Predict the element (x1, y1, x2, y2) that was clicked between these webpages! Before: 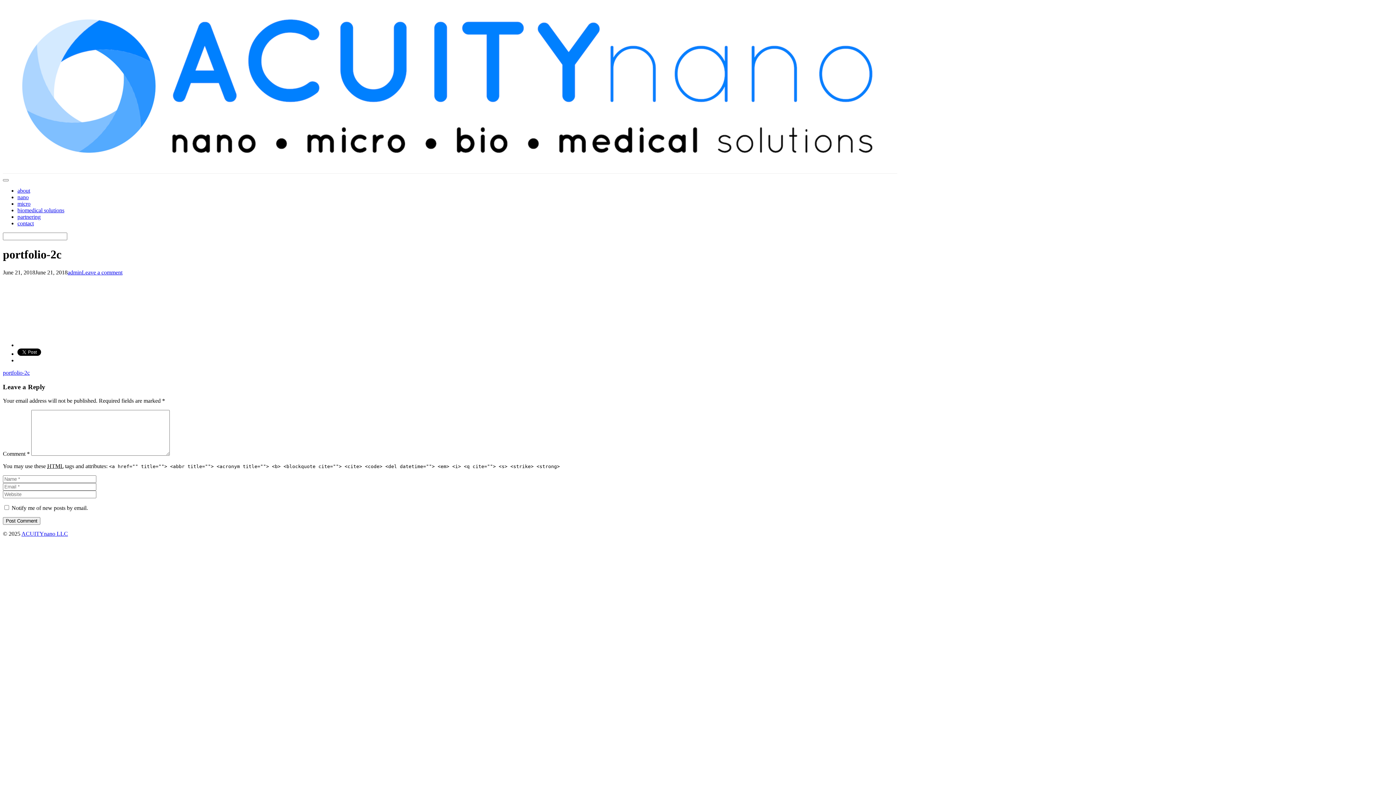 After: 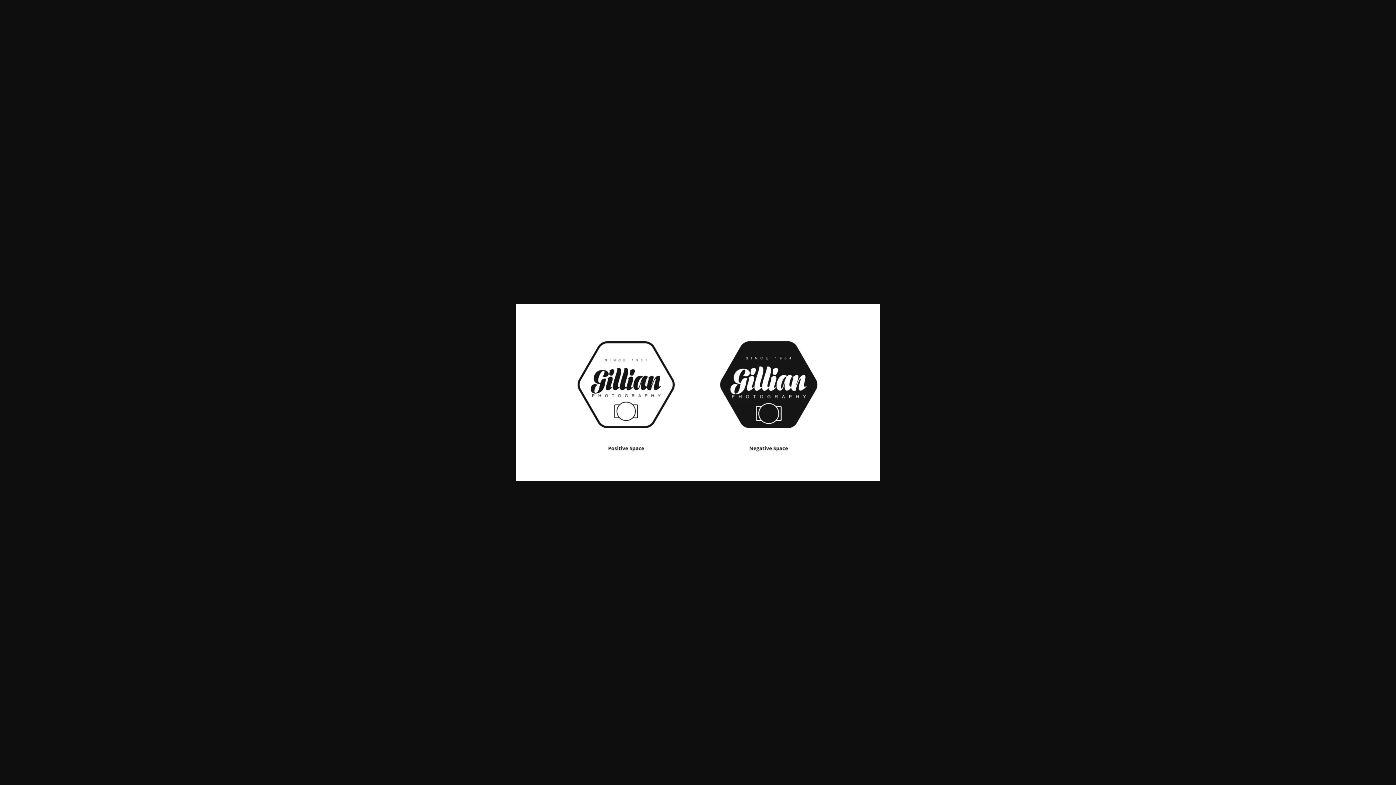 Action: bbox: (2, 329, 112, 335)